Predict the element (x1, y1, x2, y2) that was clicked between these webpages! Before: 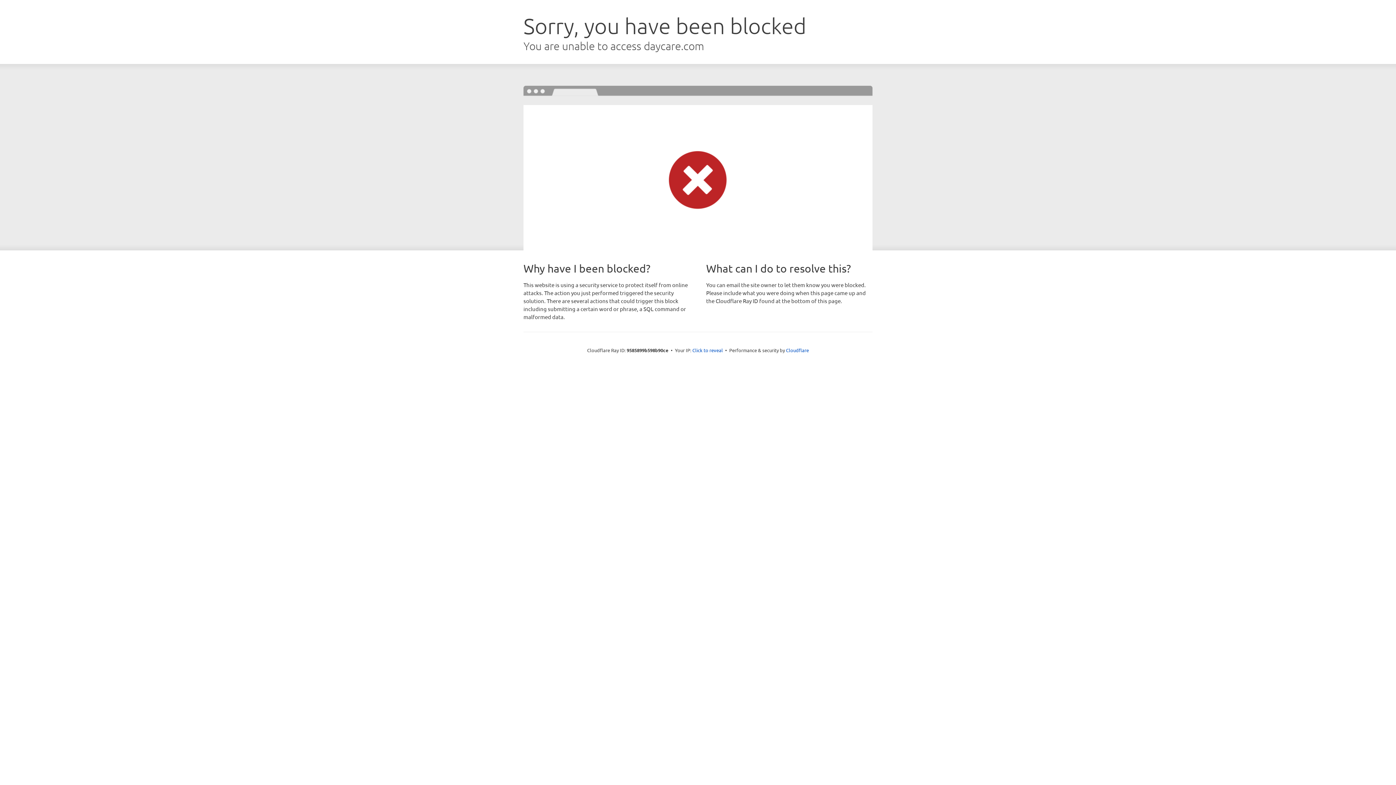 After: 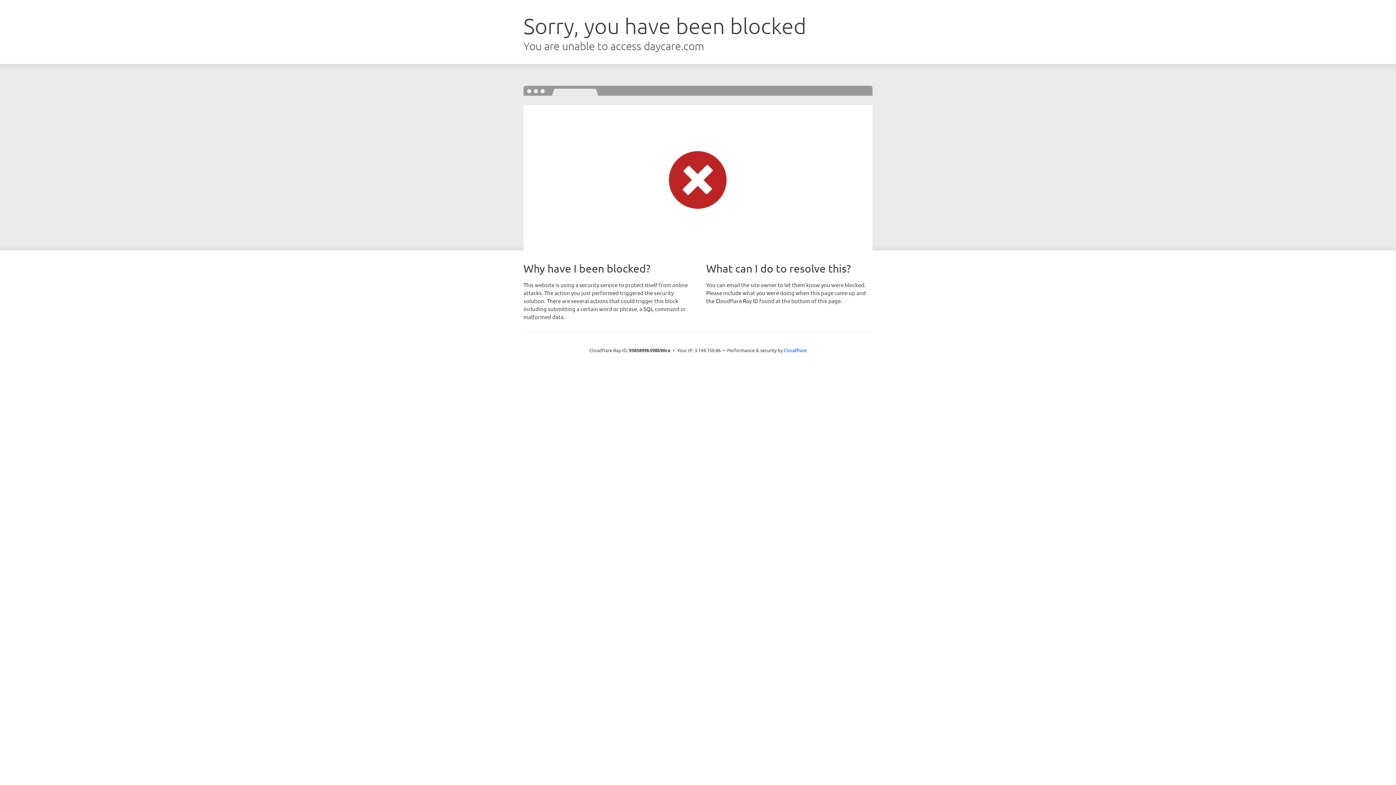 Action: bbox: (692, 346, 723, 353) label: Click to reveal